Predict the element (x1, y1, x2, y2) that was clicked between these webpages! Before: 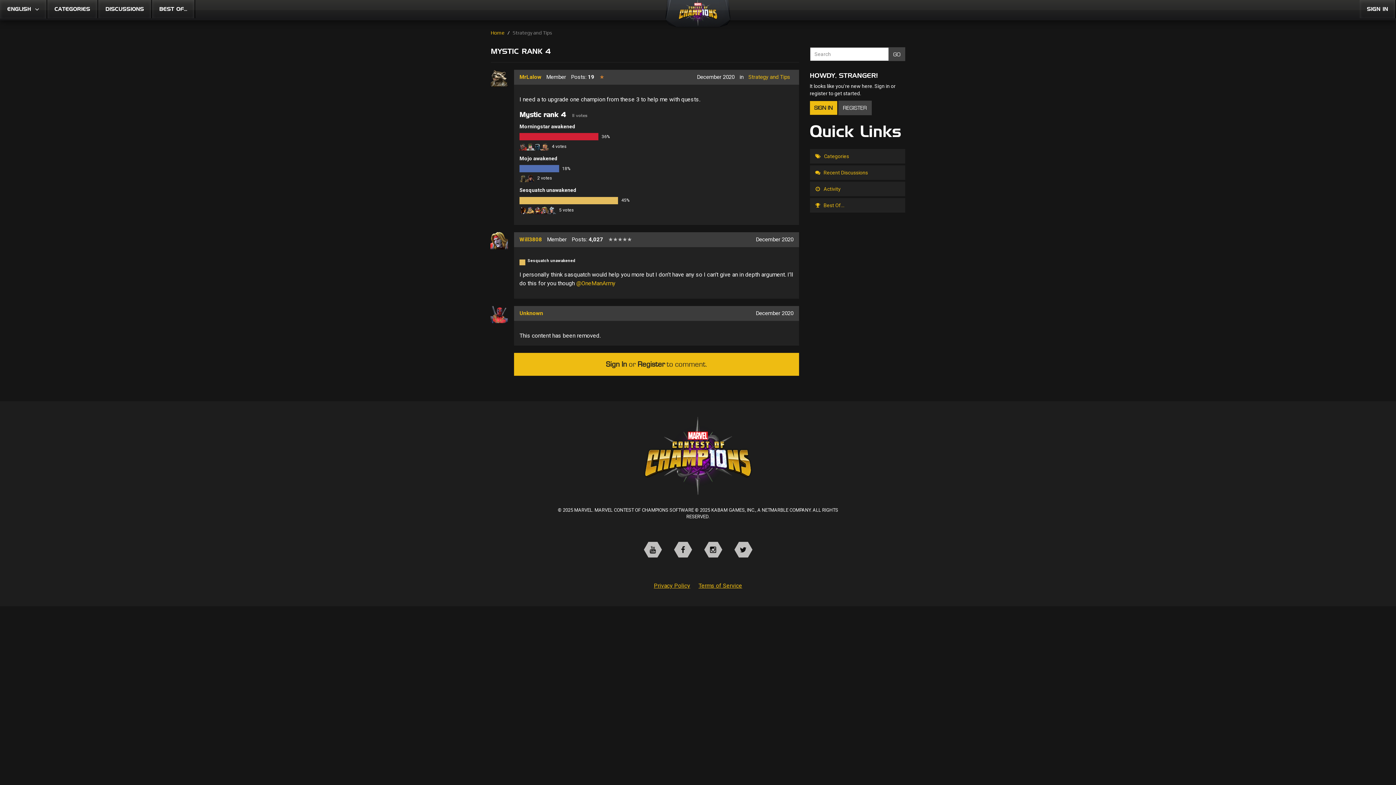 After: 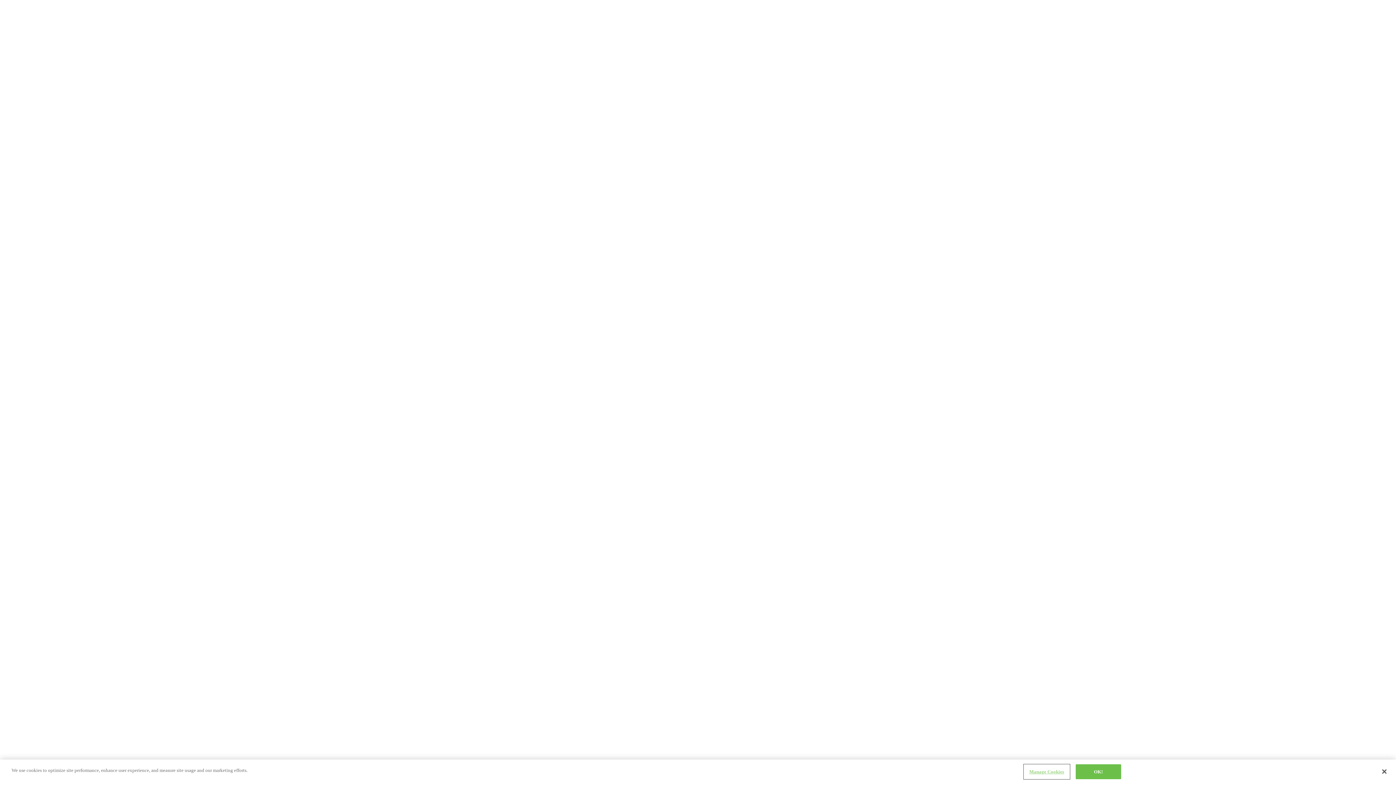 Action: label: Terms of Service bbox: (698, 582, 742, 589)